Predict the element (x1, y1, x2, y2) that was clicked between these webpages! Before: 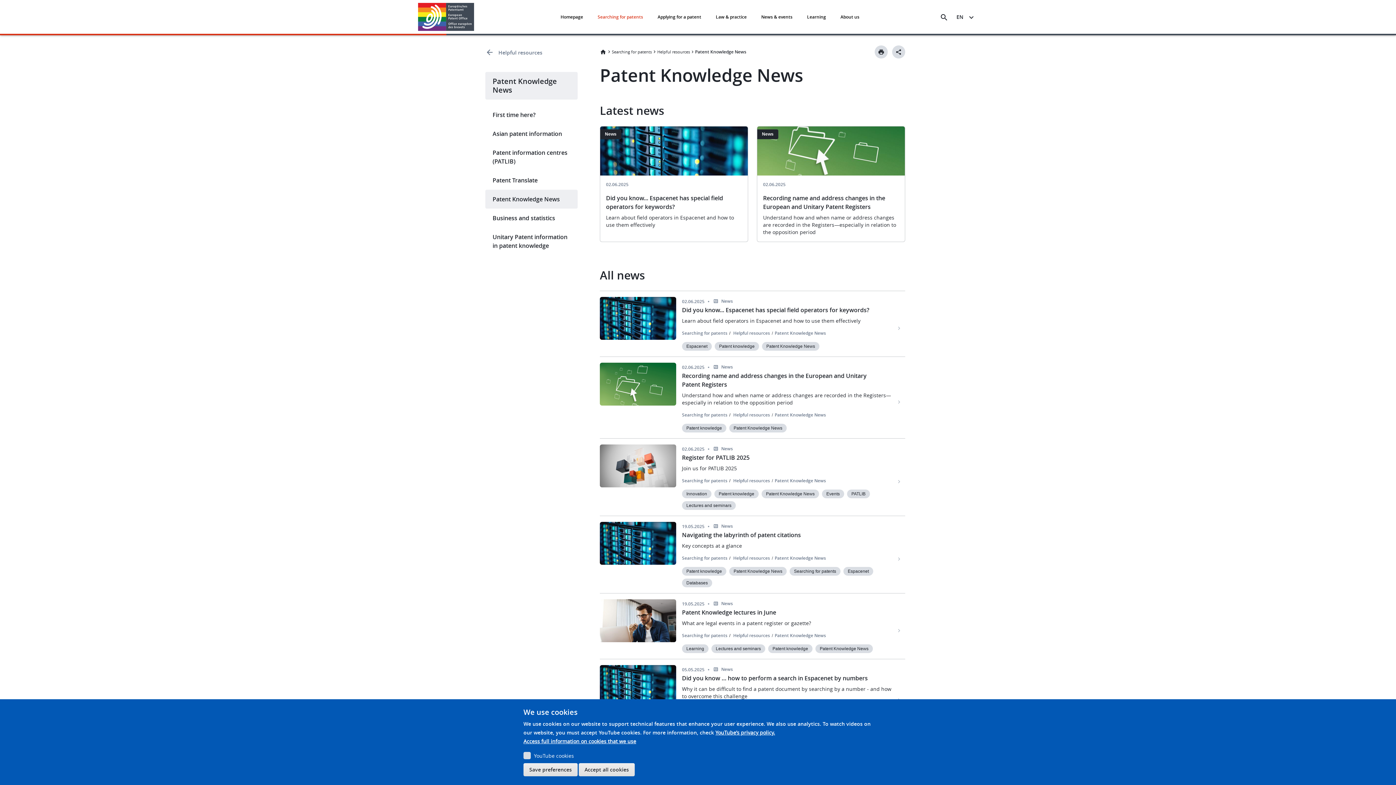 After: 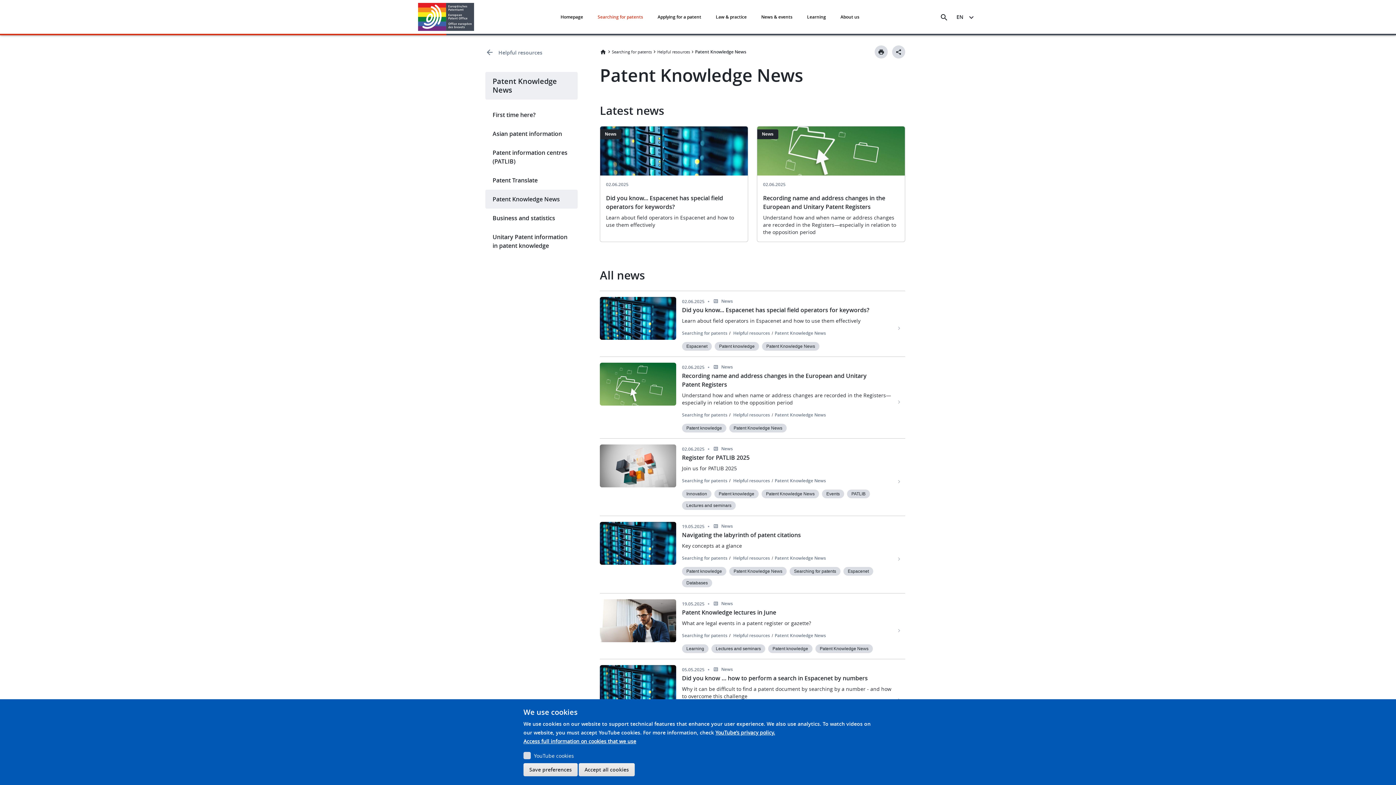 Action: label: Patent Knowledge News bbox: (774, 330, 826, 336)